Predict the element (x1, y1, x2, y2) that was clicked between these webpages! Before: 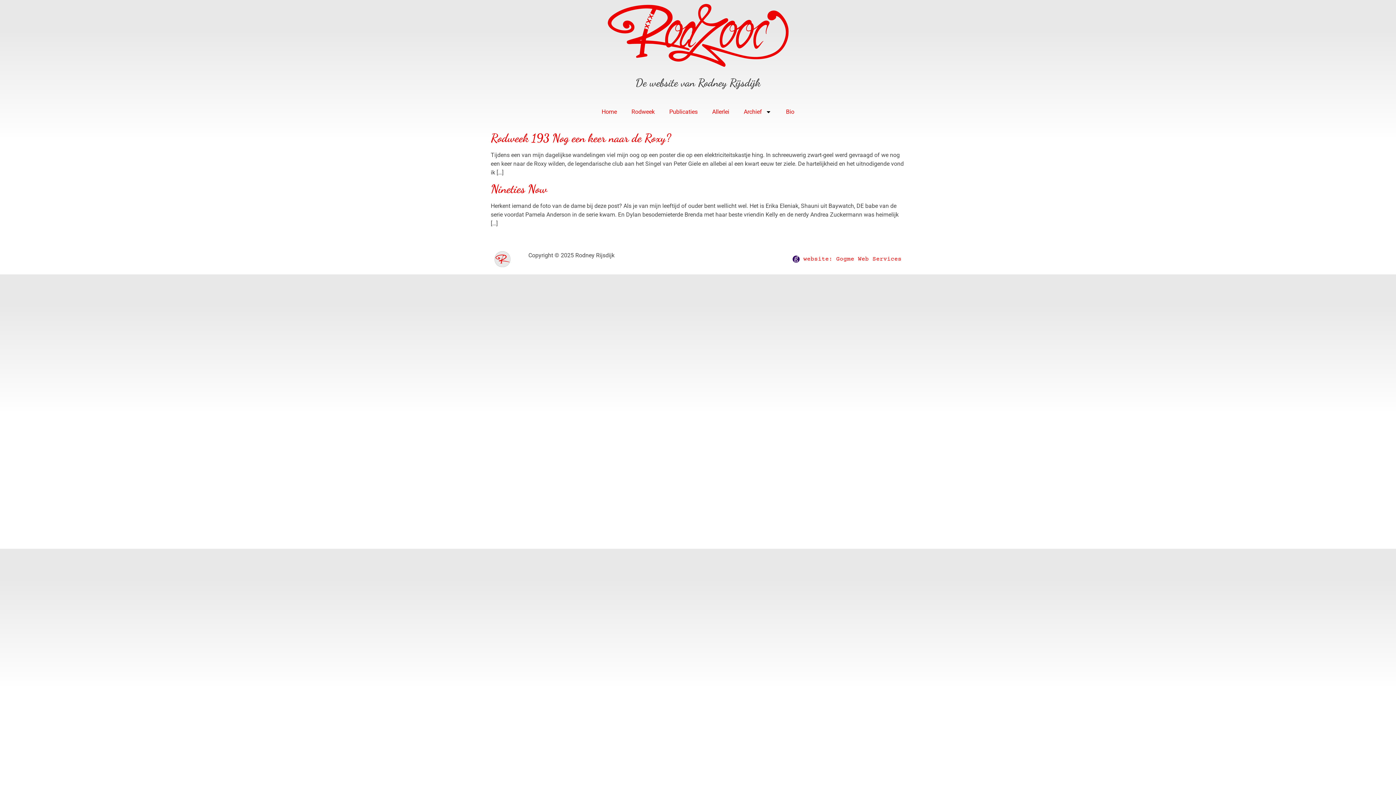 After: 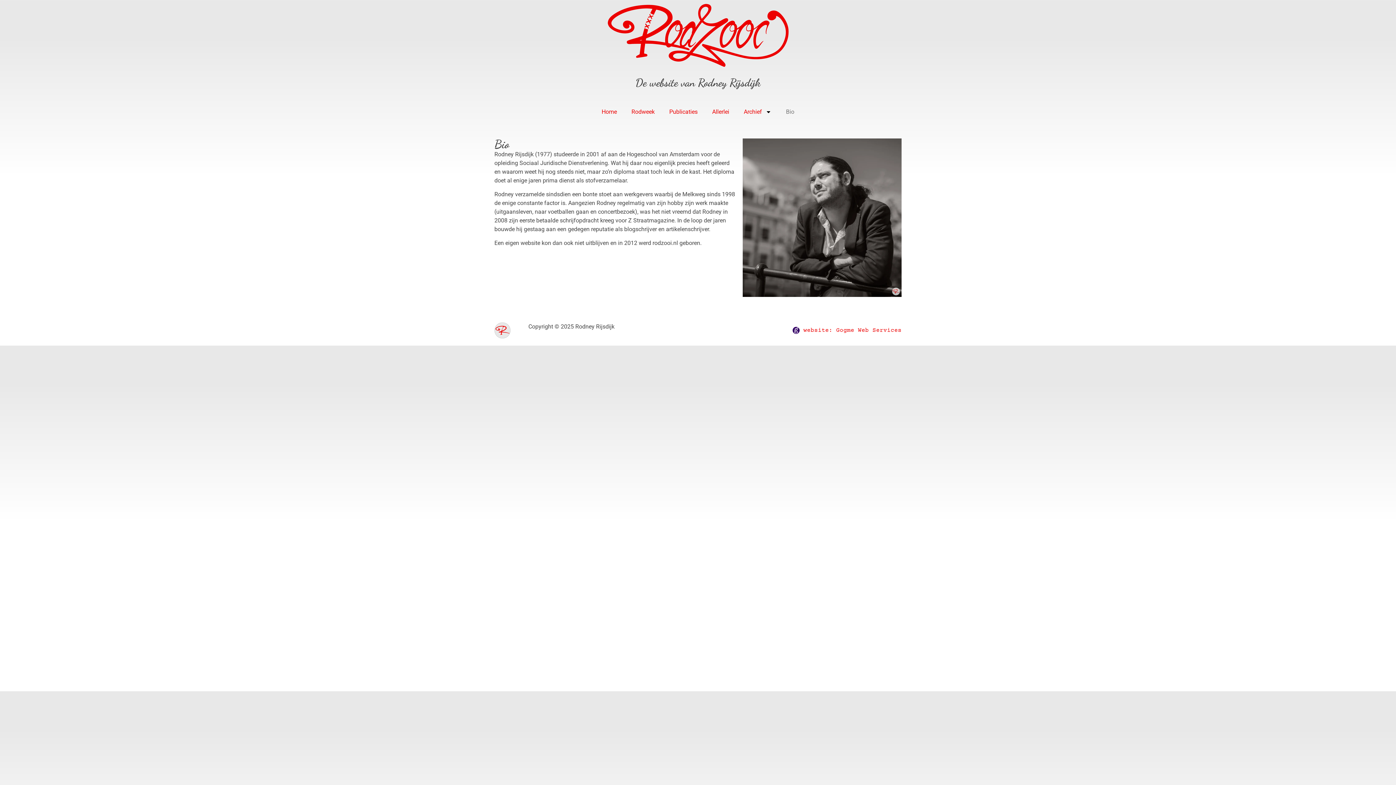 Action: bbox: (778, 103, 801, 120) label: Bio